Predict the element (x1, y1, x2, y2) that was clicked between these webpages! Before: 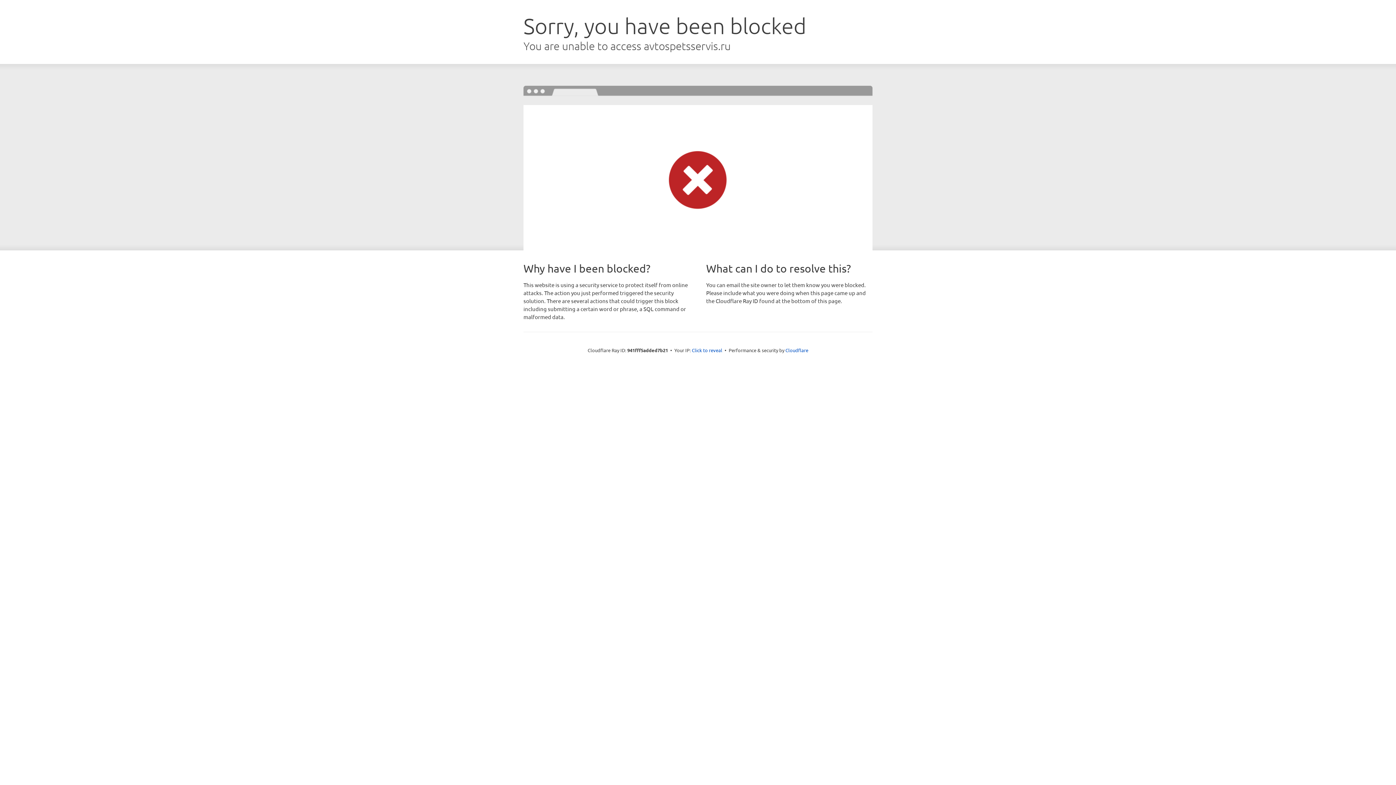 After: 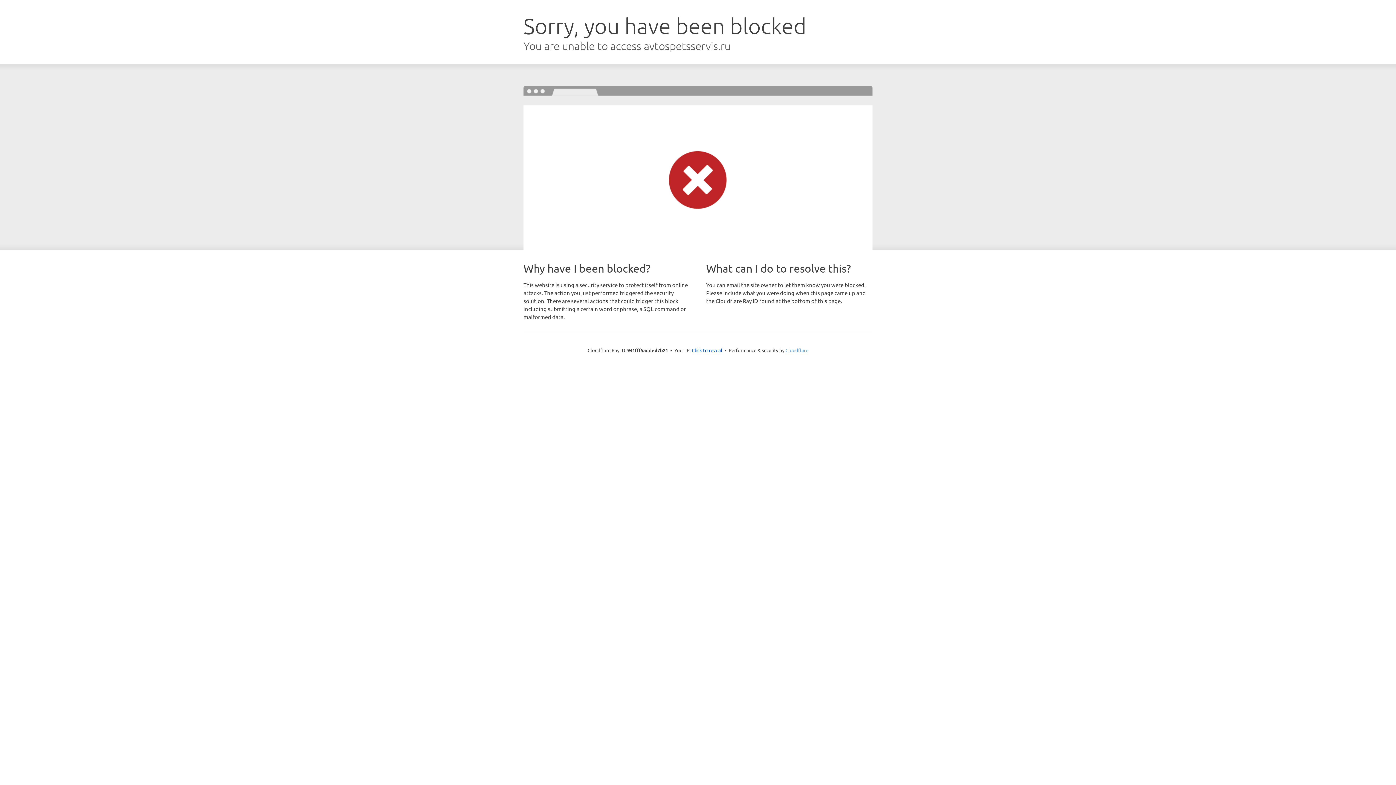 Action: label: Cloudflare bbox: (785, 347, 808, 353)